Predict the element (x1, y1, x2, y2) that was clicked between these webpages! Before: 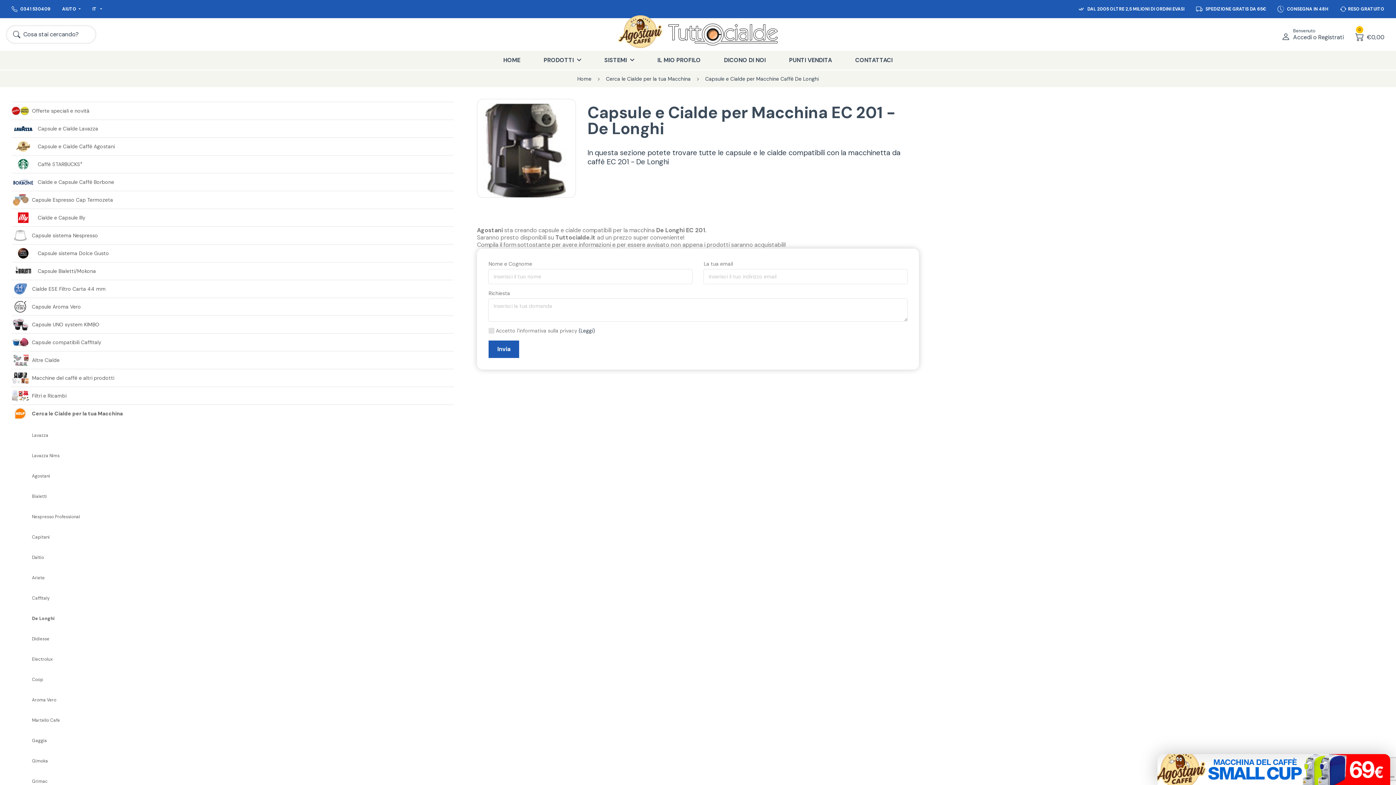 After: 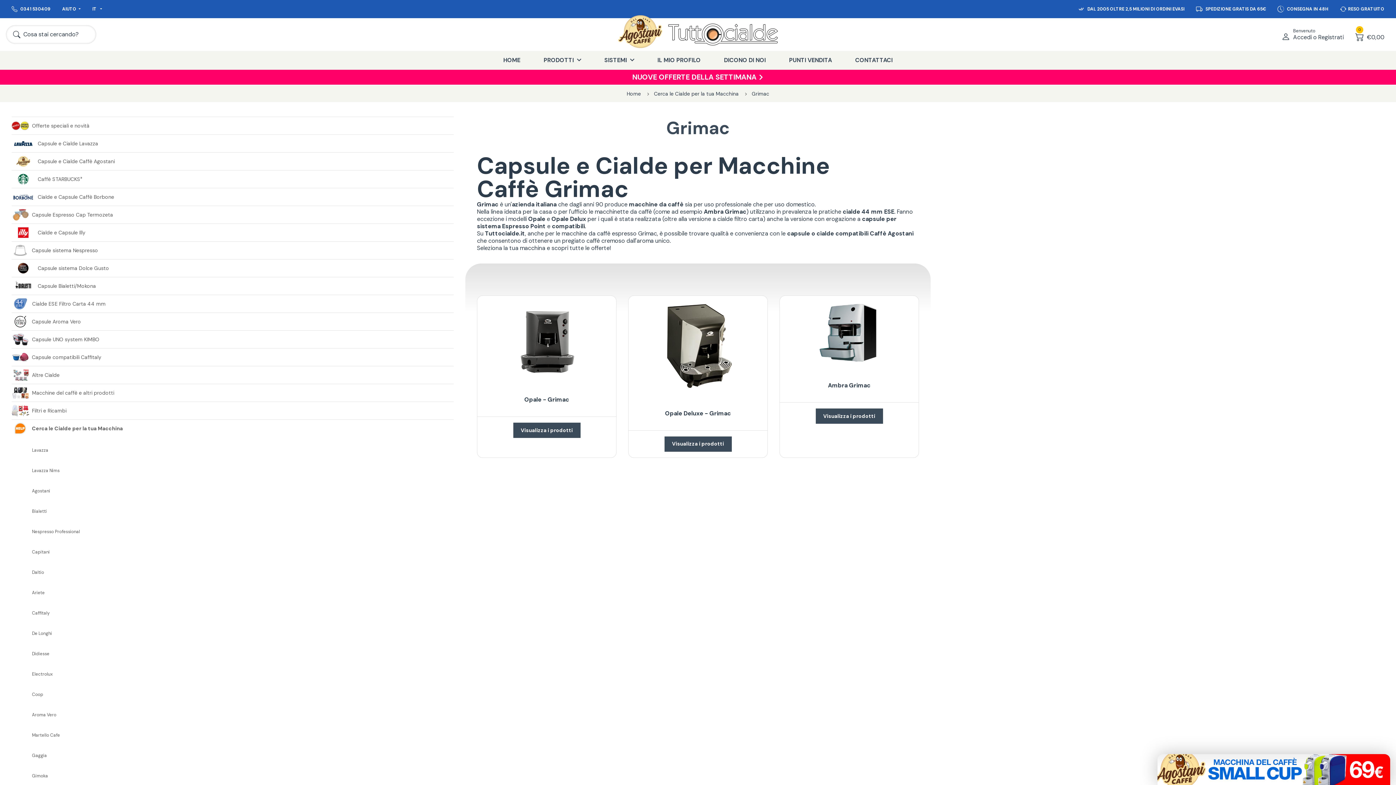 Action: bbox: (11, 774, 32, 789)